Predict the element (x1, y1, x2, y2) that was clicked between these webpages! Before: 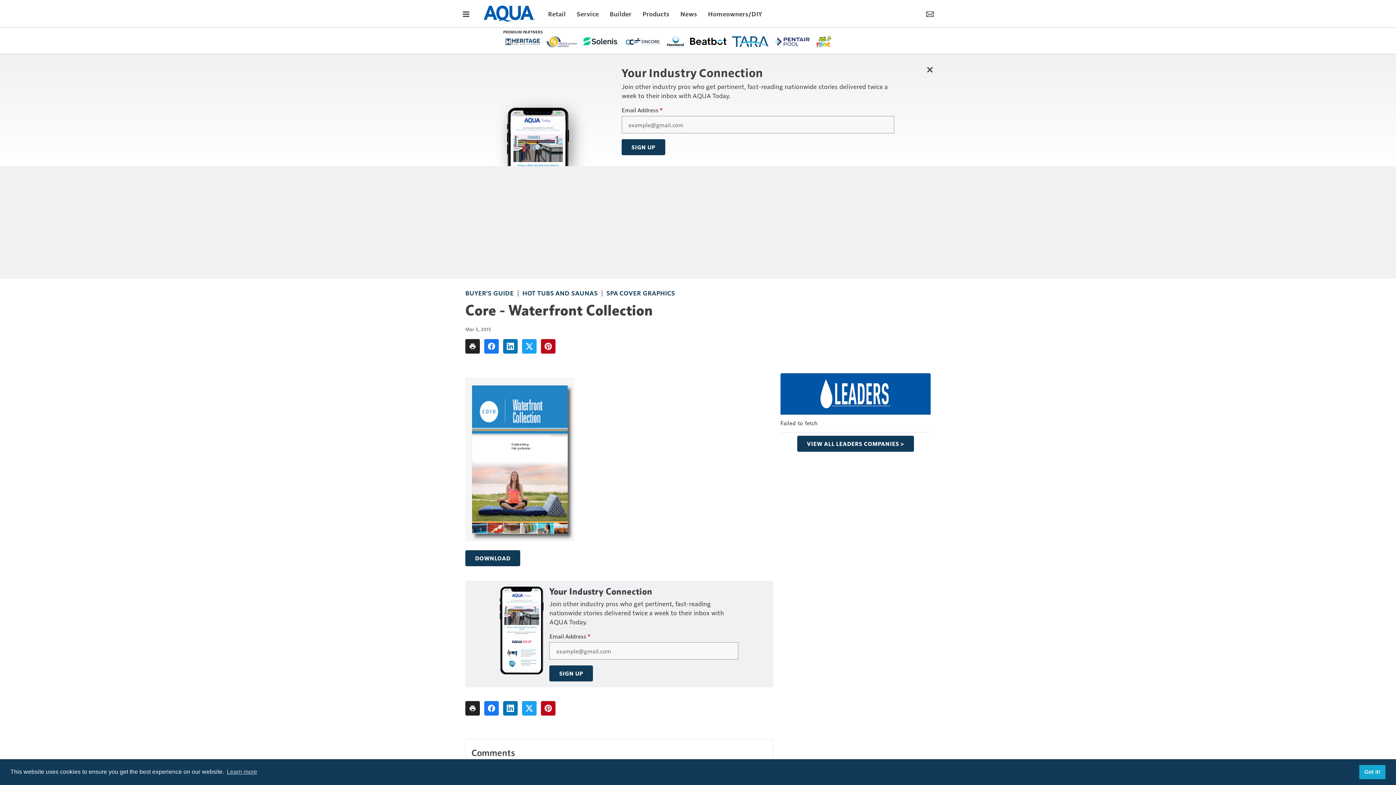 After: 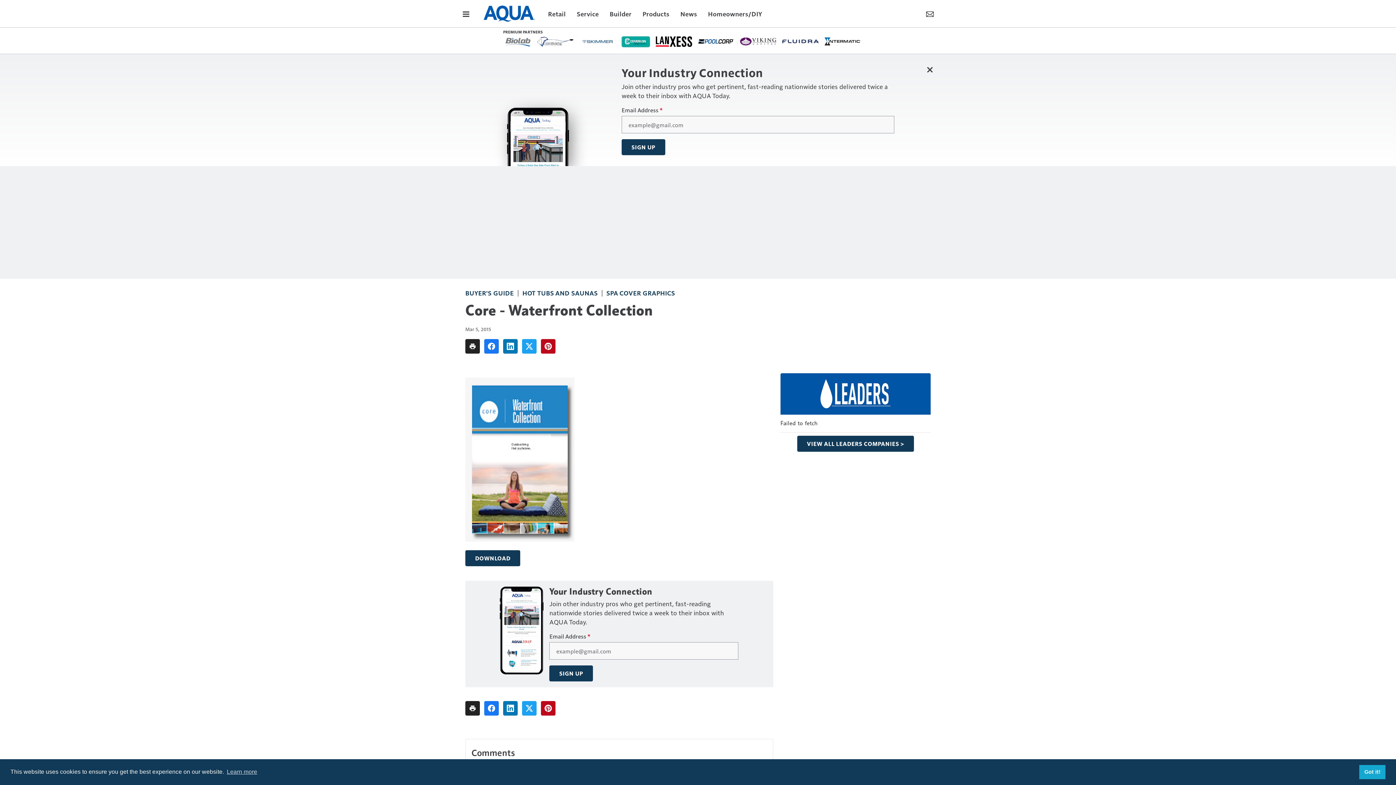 Action: bbox: (782, 36, 818, 45)